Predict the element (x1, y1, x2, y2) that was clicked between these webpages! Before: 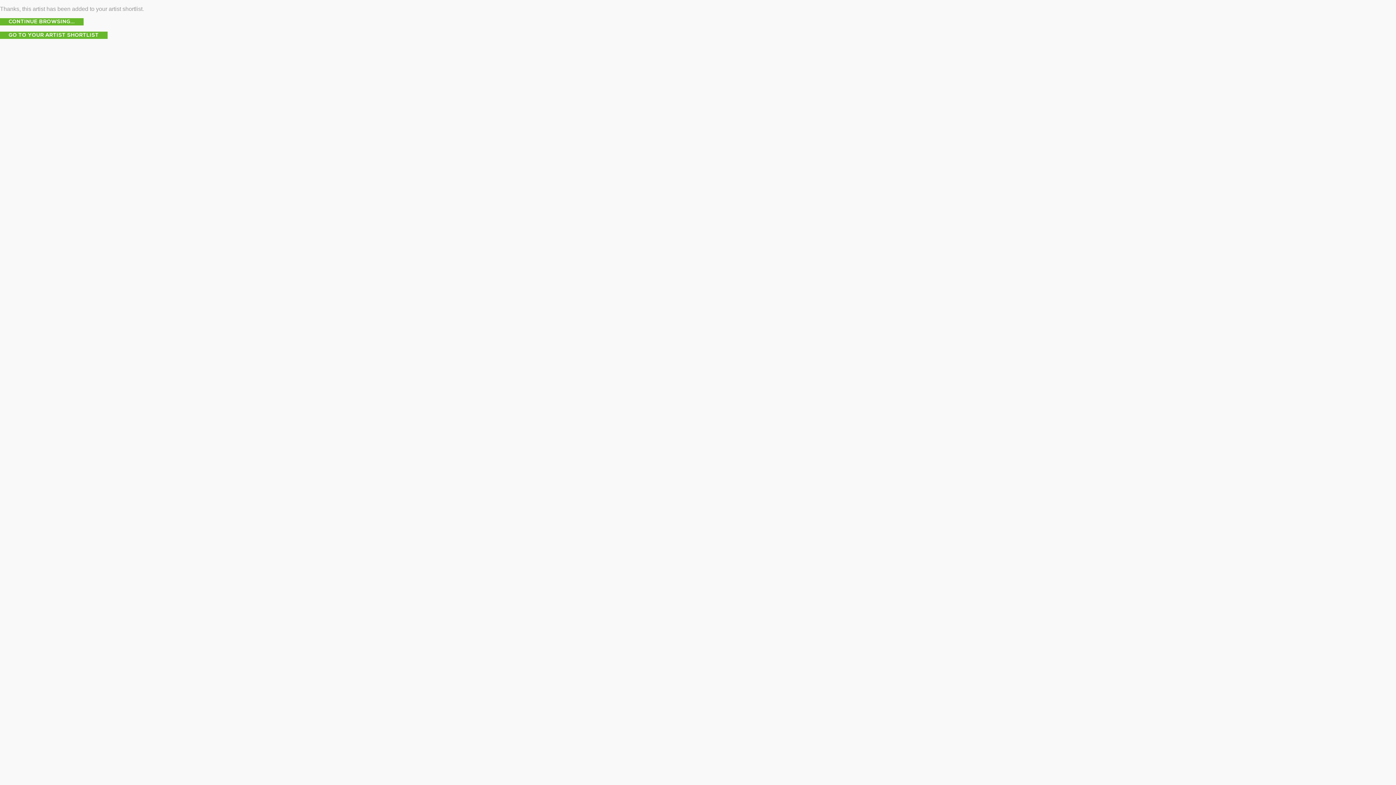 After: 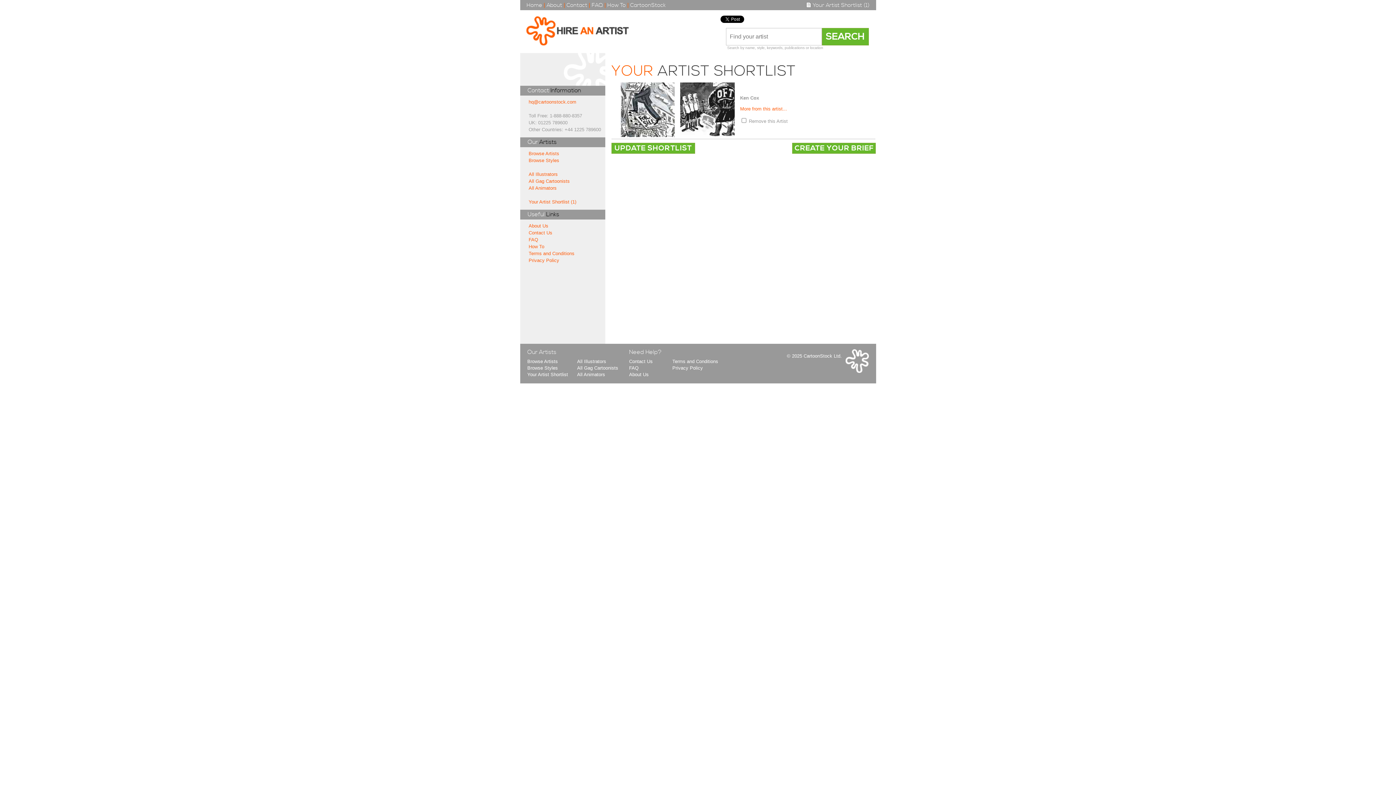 Action: label: GO TO YOUR ARTIST SHORTLIST bbox: (0, 31, 107, 38)